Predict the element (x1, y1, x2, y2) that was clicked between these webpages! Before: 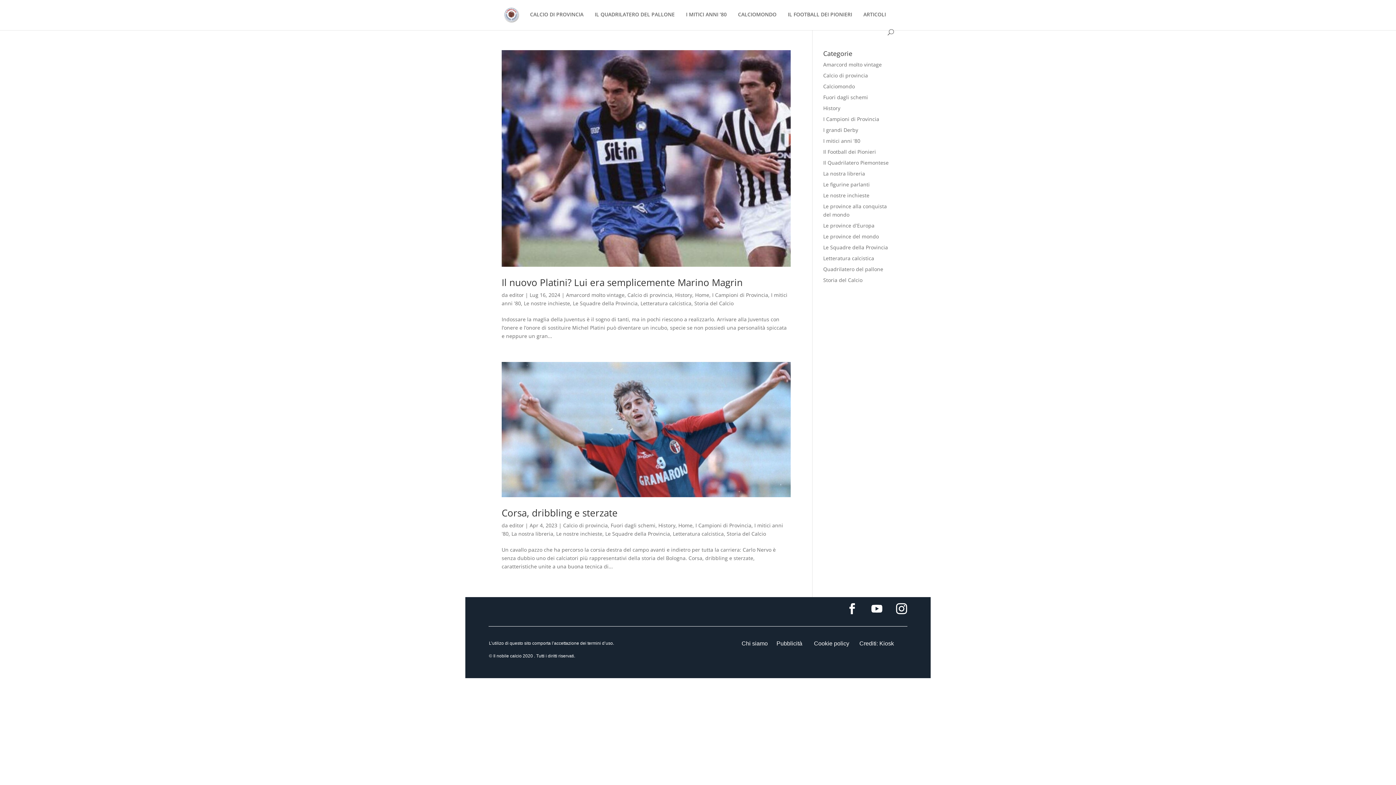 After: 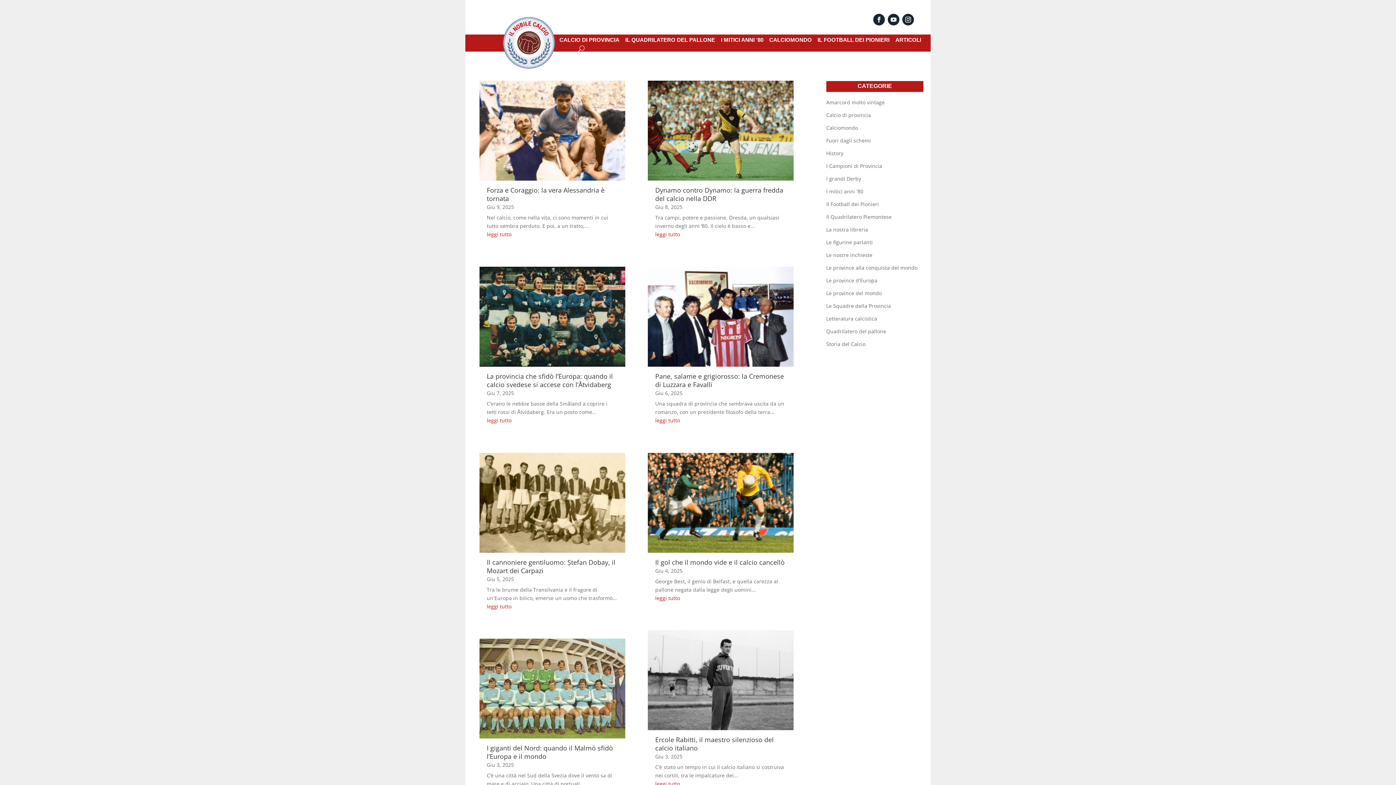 Action: bbox: (673, 530, 724, 537) label: Letteratura calcistica